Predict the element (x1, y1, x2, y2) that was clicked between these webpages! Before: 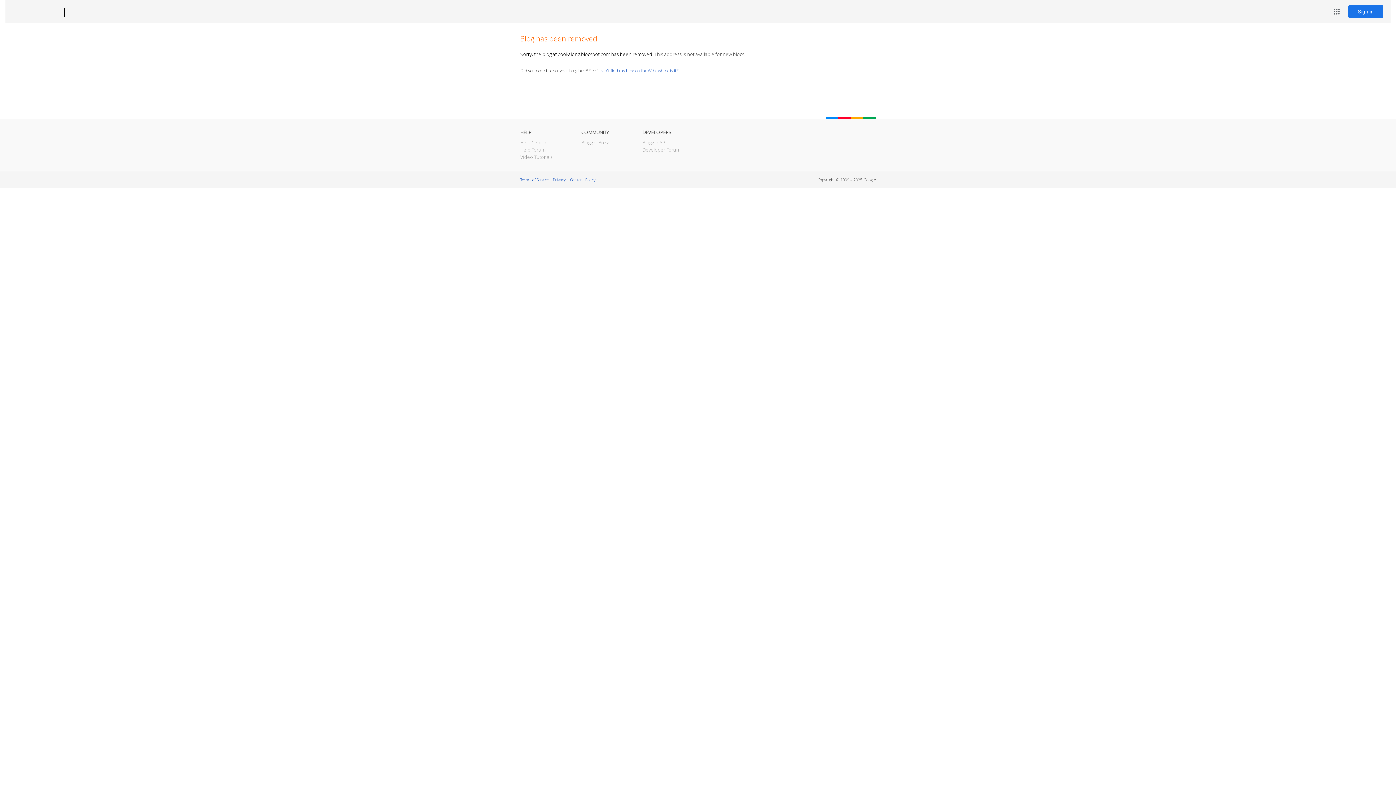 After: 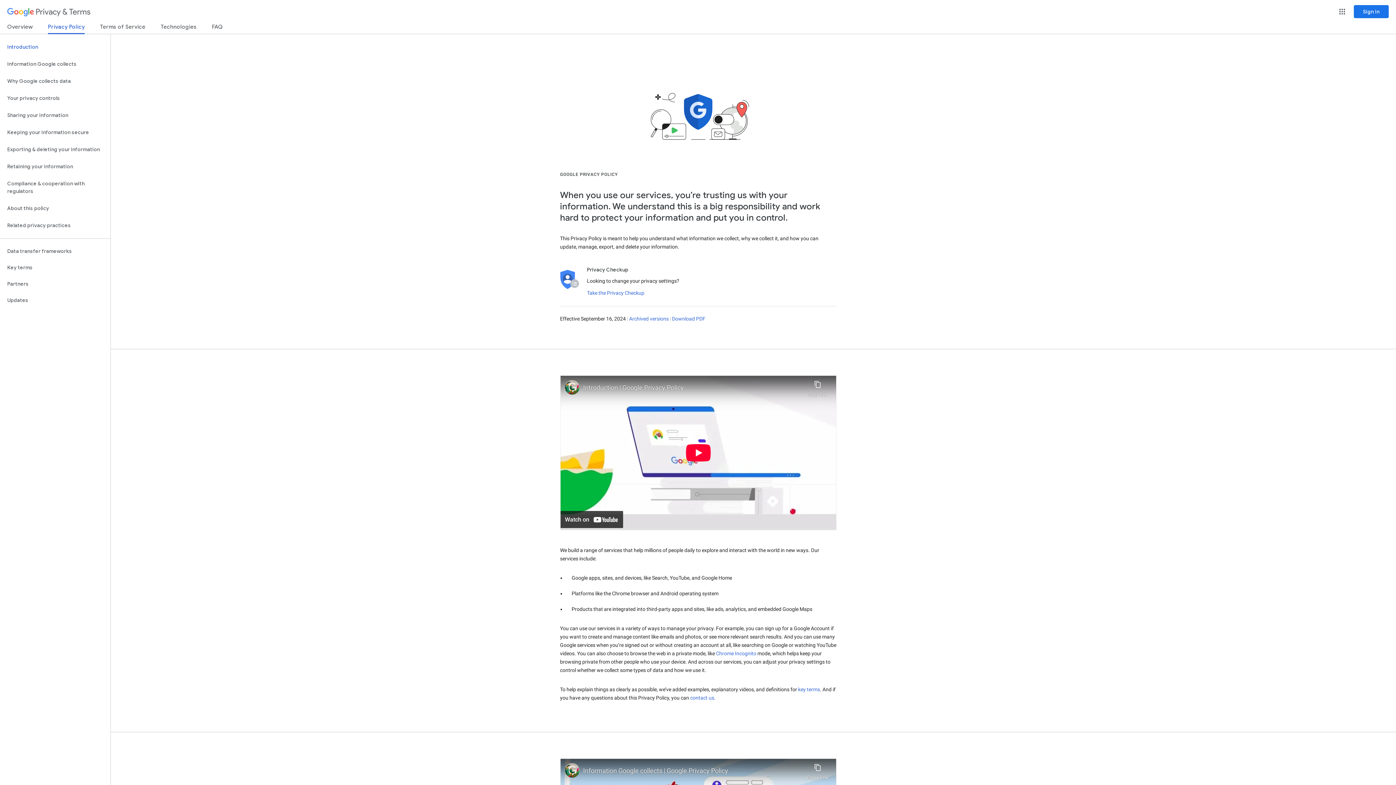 Action: label: Privacy bbox: (553, 177, 565, 182)